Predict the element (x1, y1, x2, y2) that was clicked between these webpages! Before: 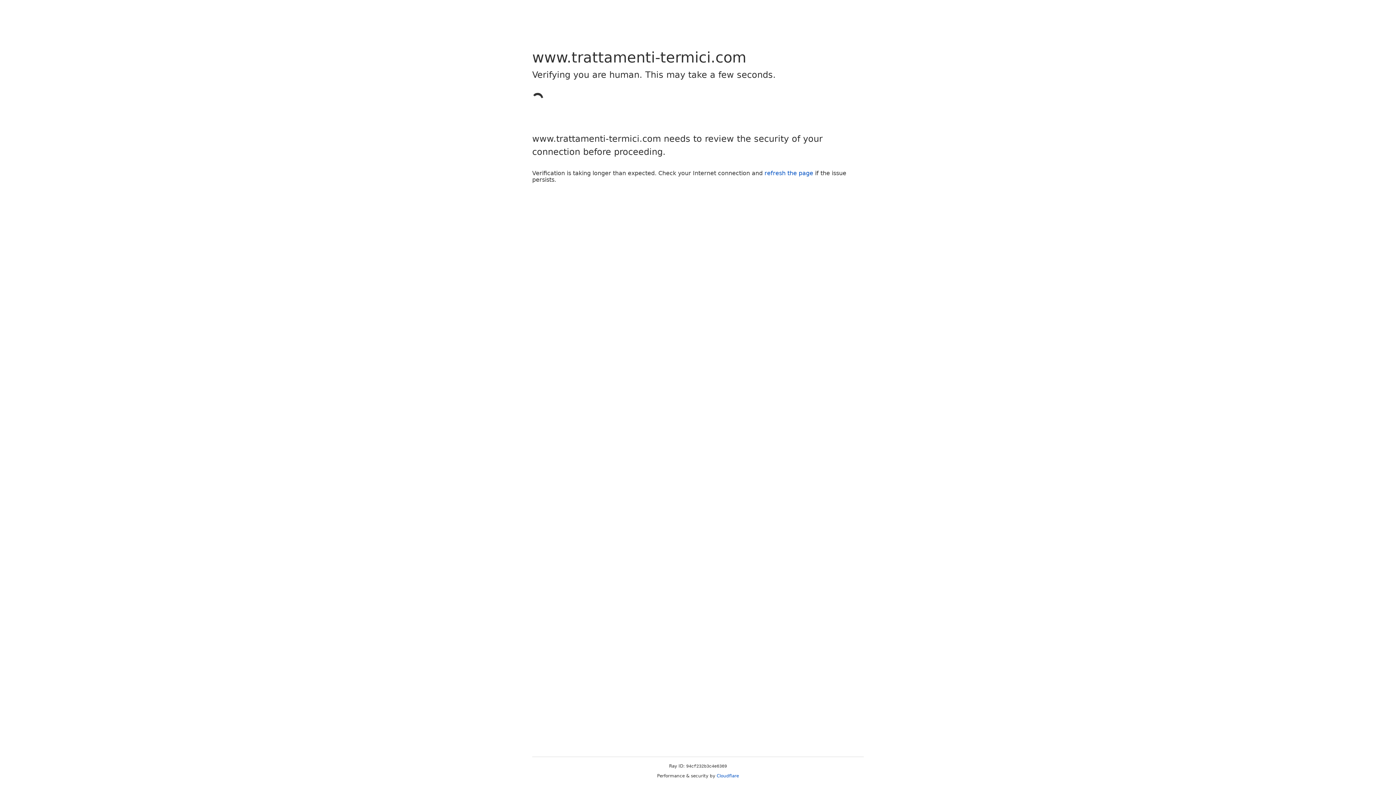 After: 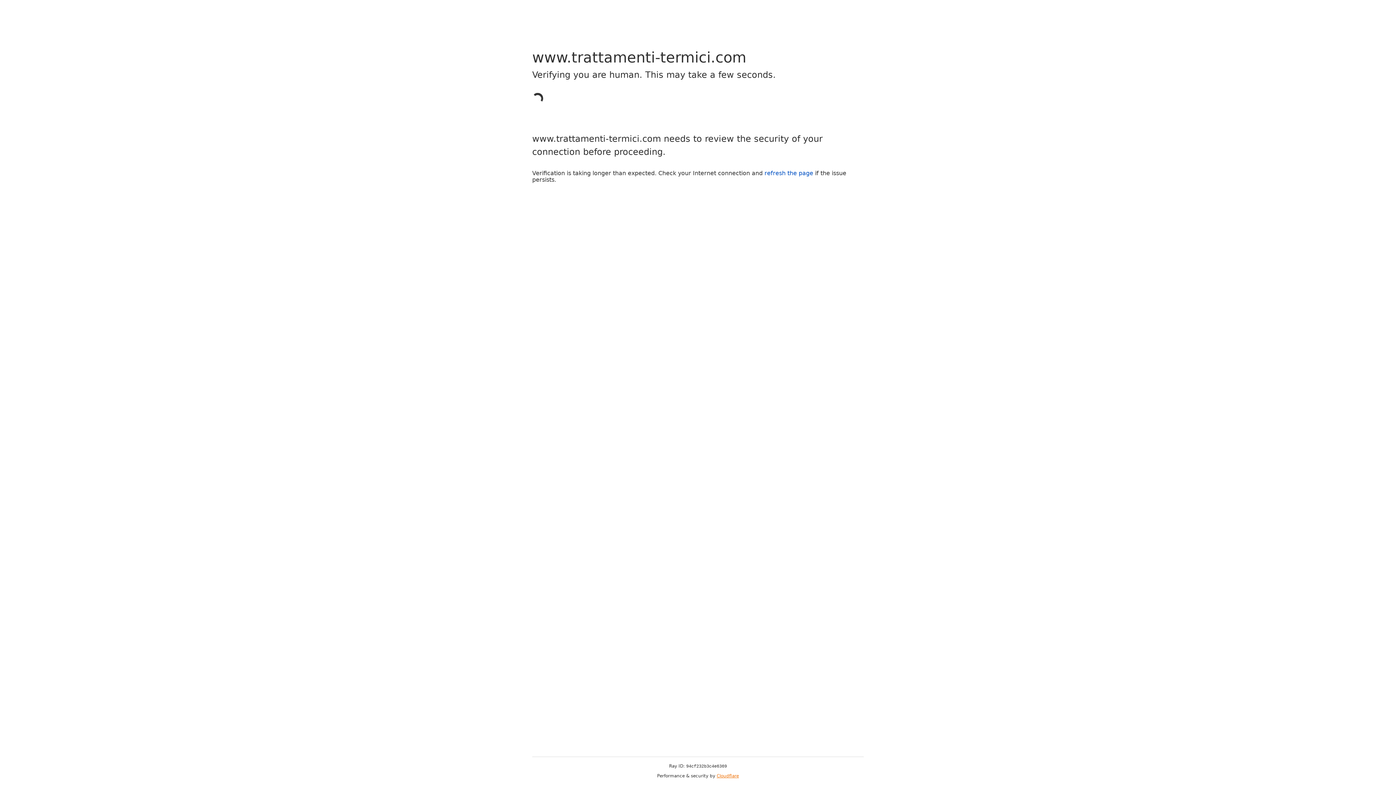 Action: label: Cloudflare bbox: (716, 773, 739, 778)